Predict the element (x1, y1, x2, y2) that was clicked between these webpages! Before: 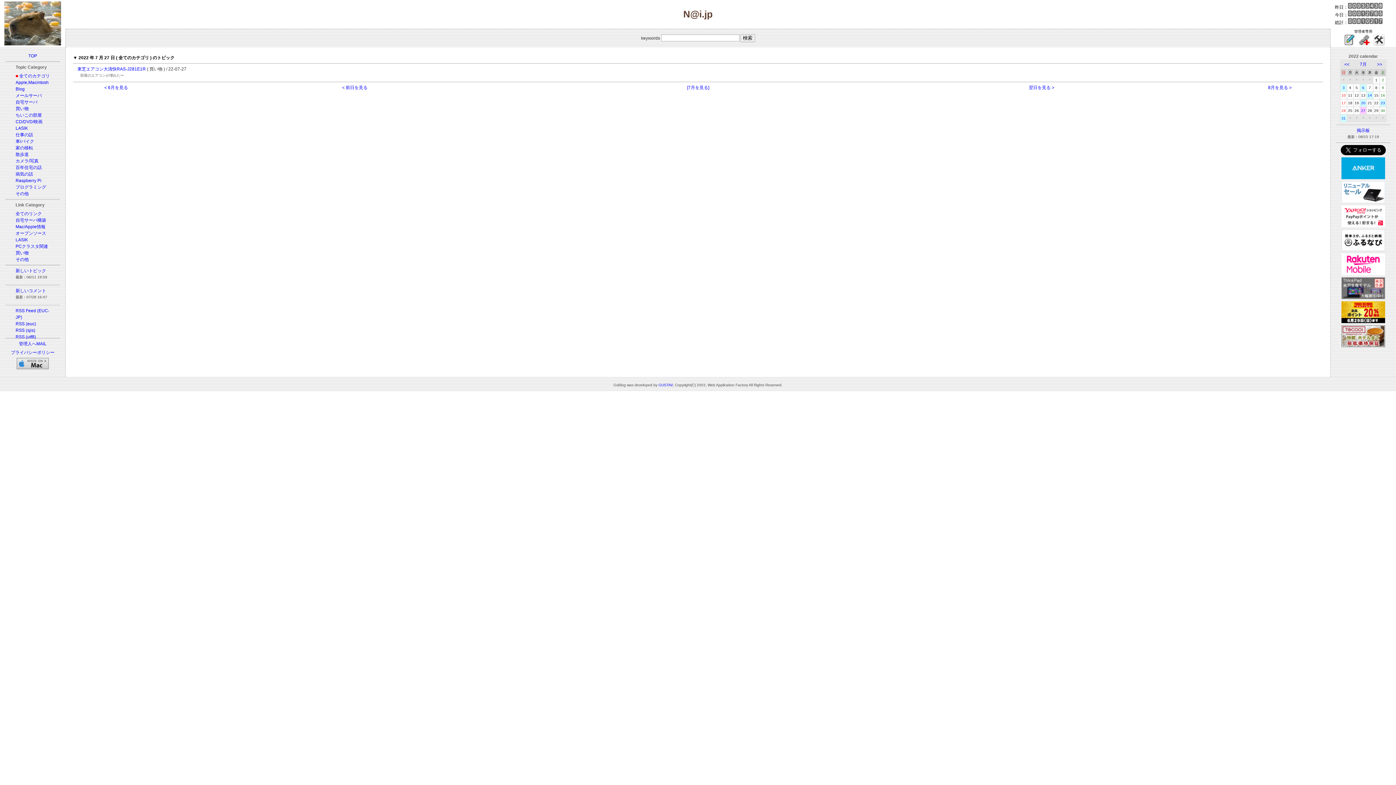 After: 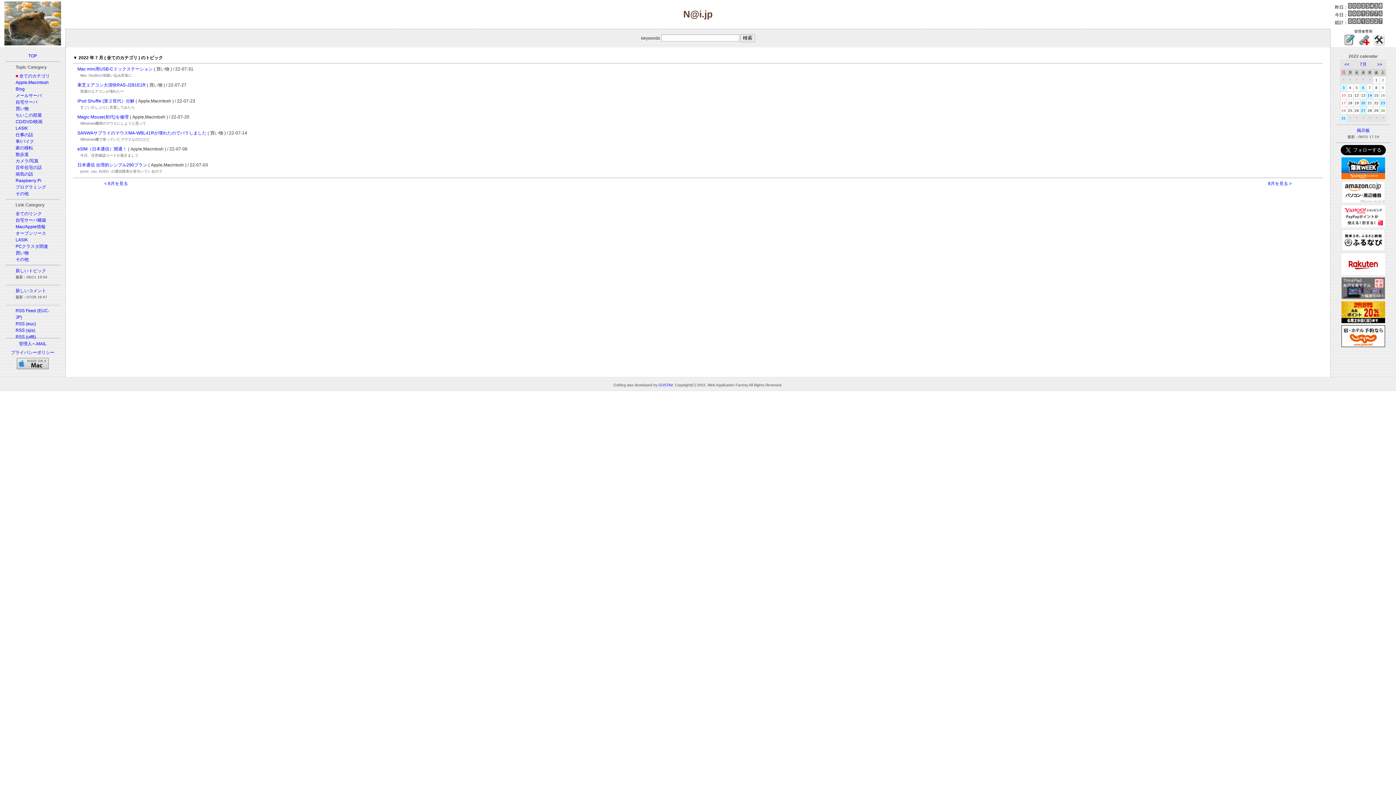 Action: bbox: (687, 85, 709, 90) label: [7月を見る]